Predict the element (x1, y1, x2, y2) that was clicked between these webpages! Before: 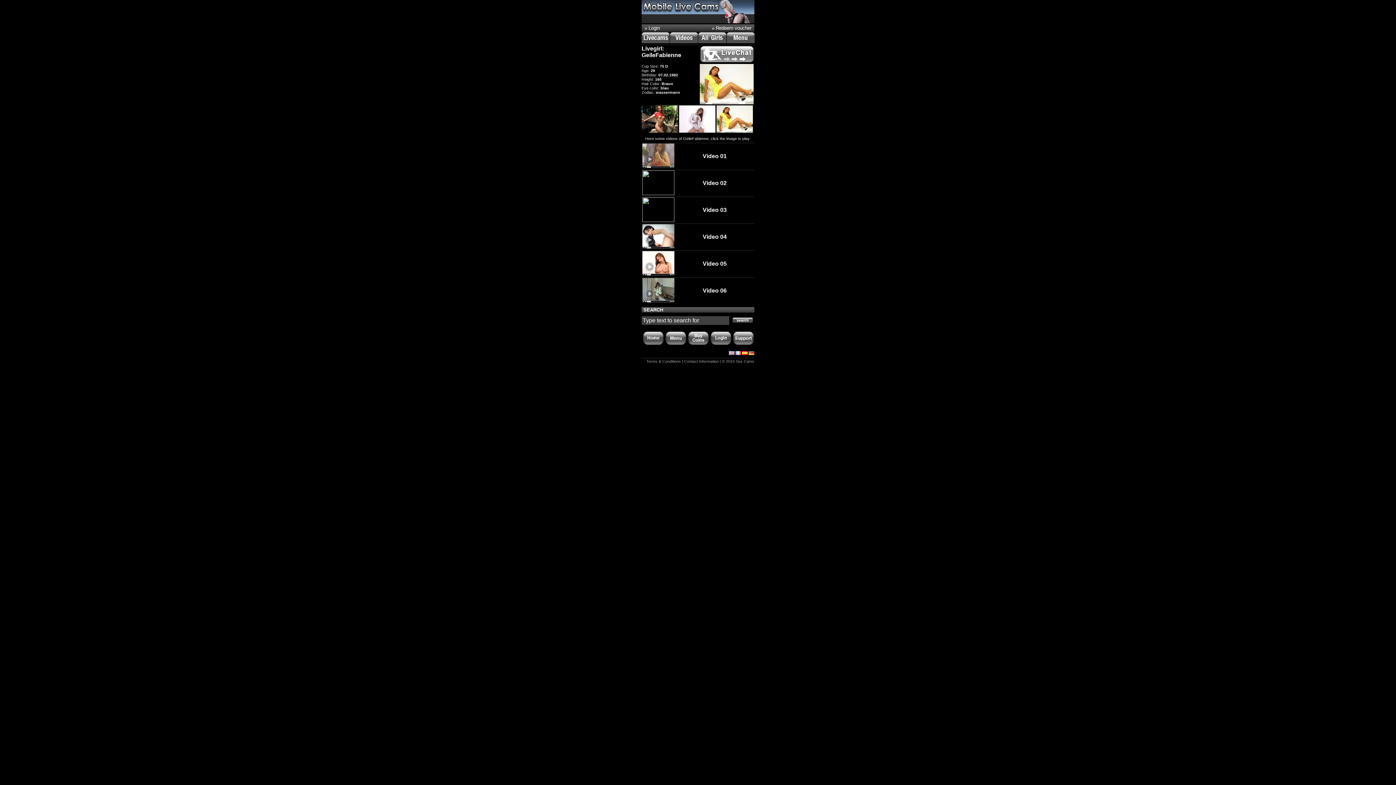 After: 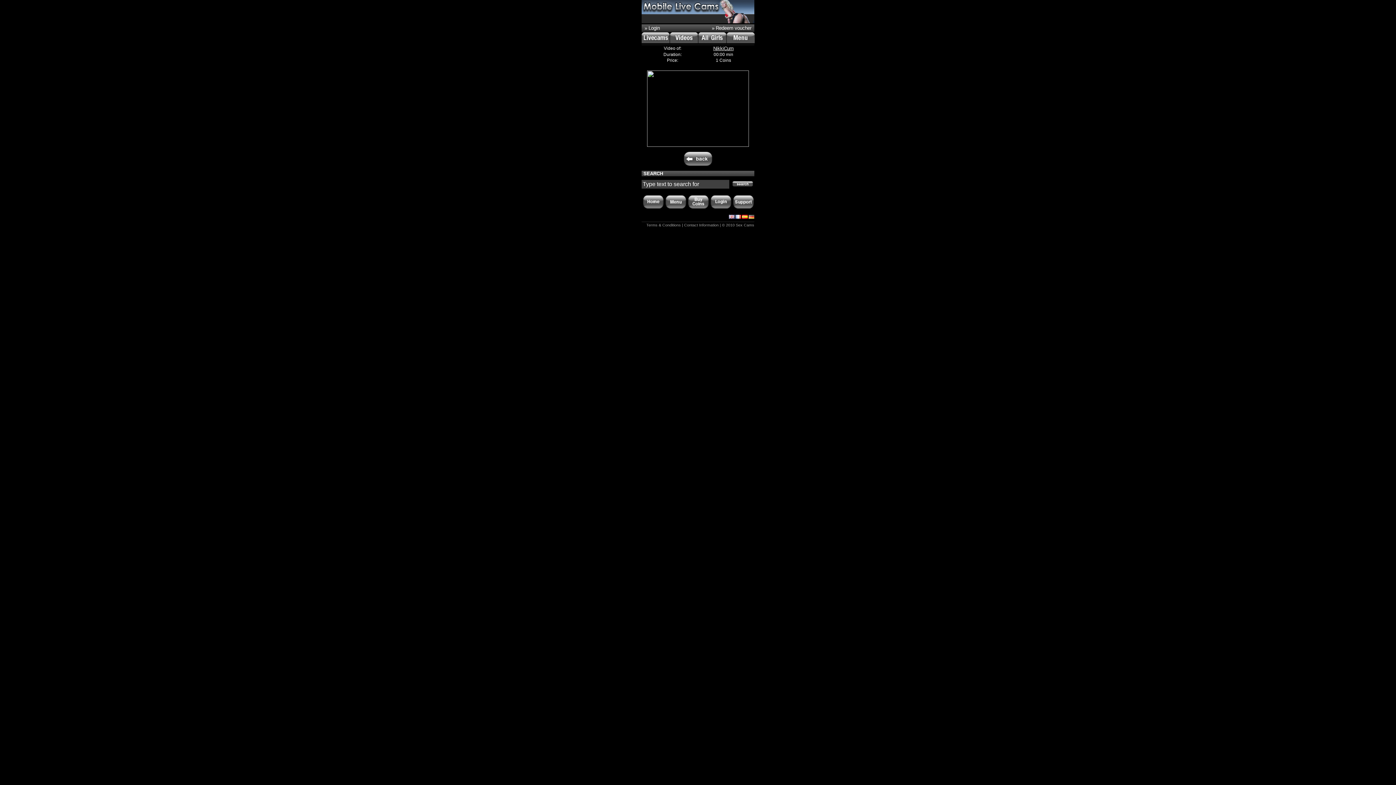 Action: bbox: (642, 190, 674, 196)